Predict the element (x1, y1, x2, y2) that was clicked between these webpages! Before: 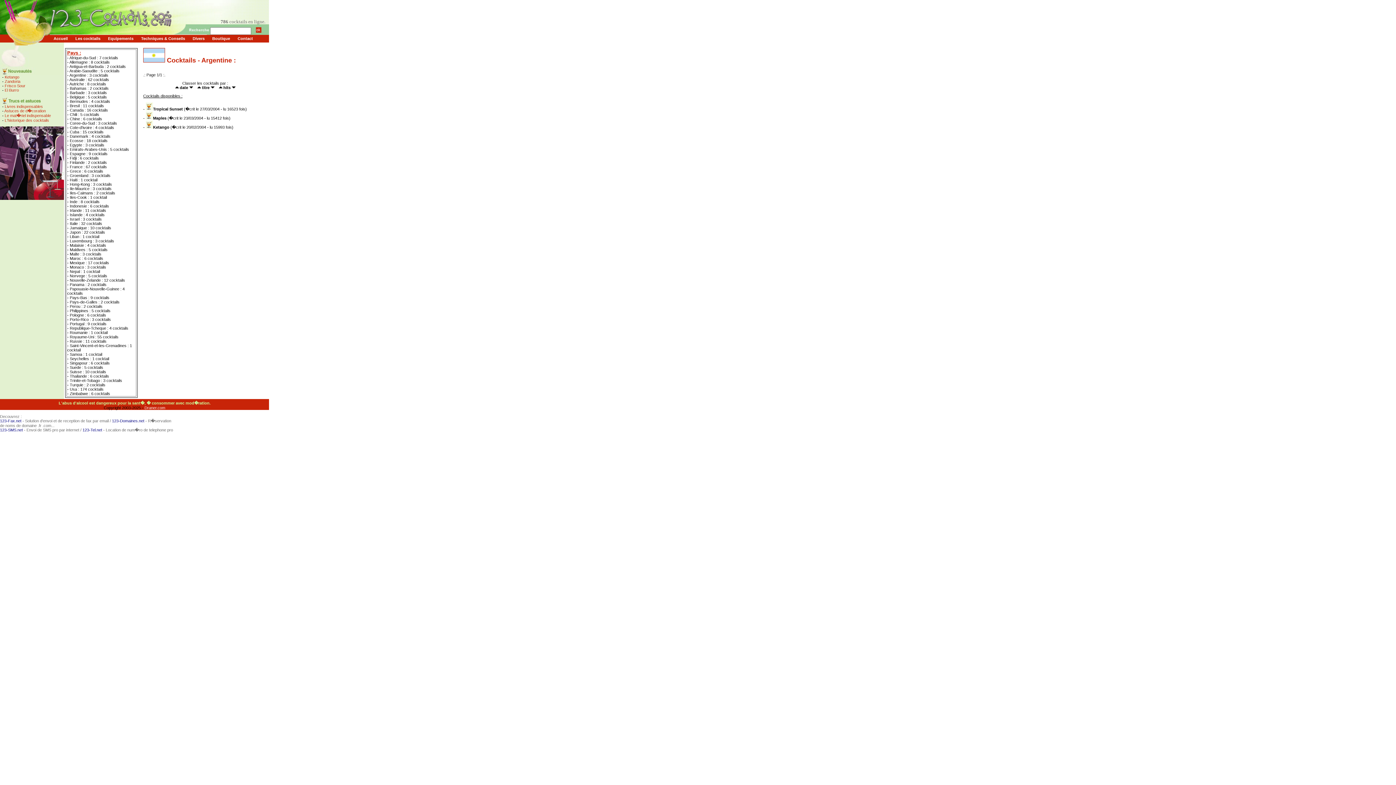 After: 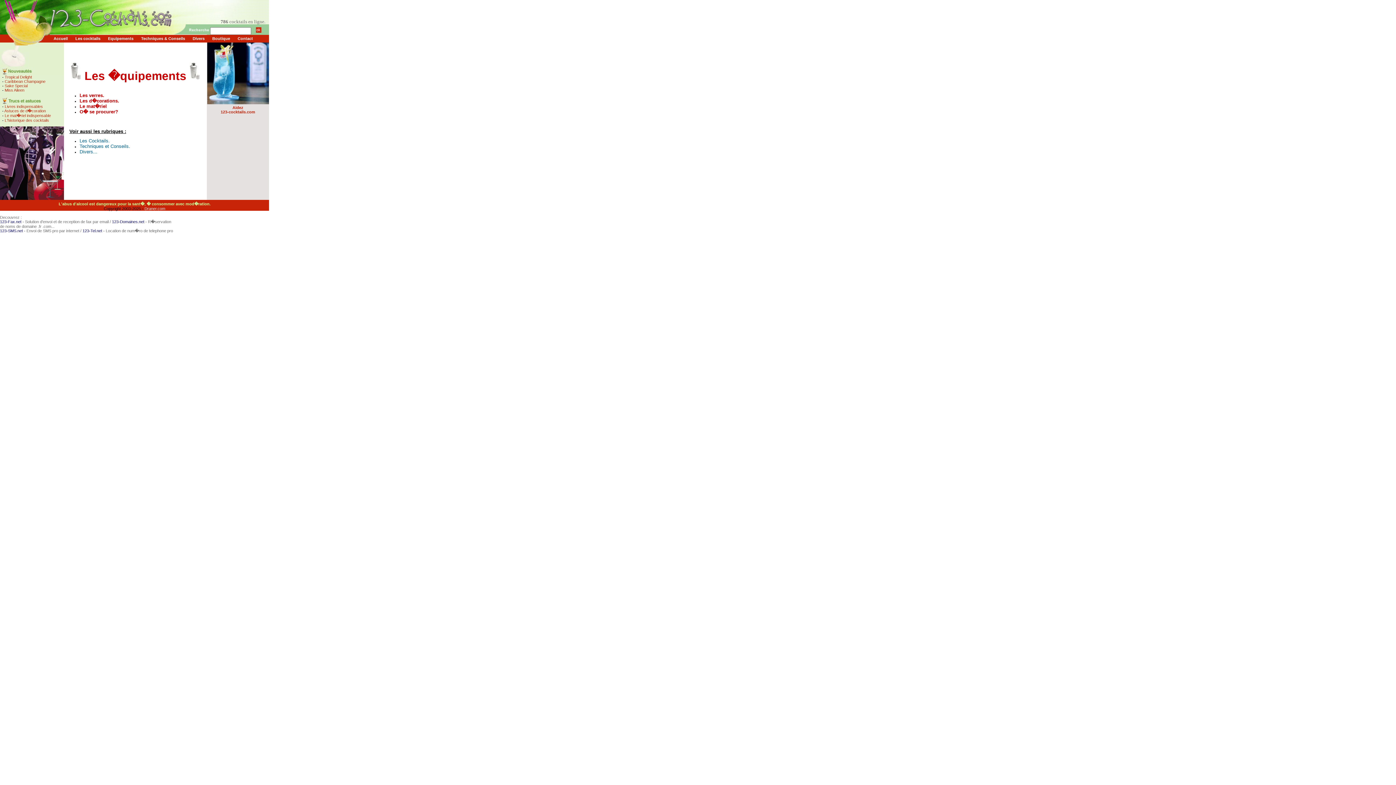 Action: label: Equipements bbox: (104, 36, 137, 41)